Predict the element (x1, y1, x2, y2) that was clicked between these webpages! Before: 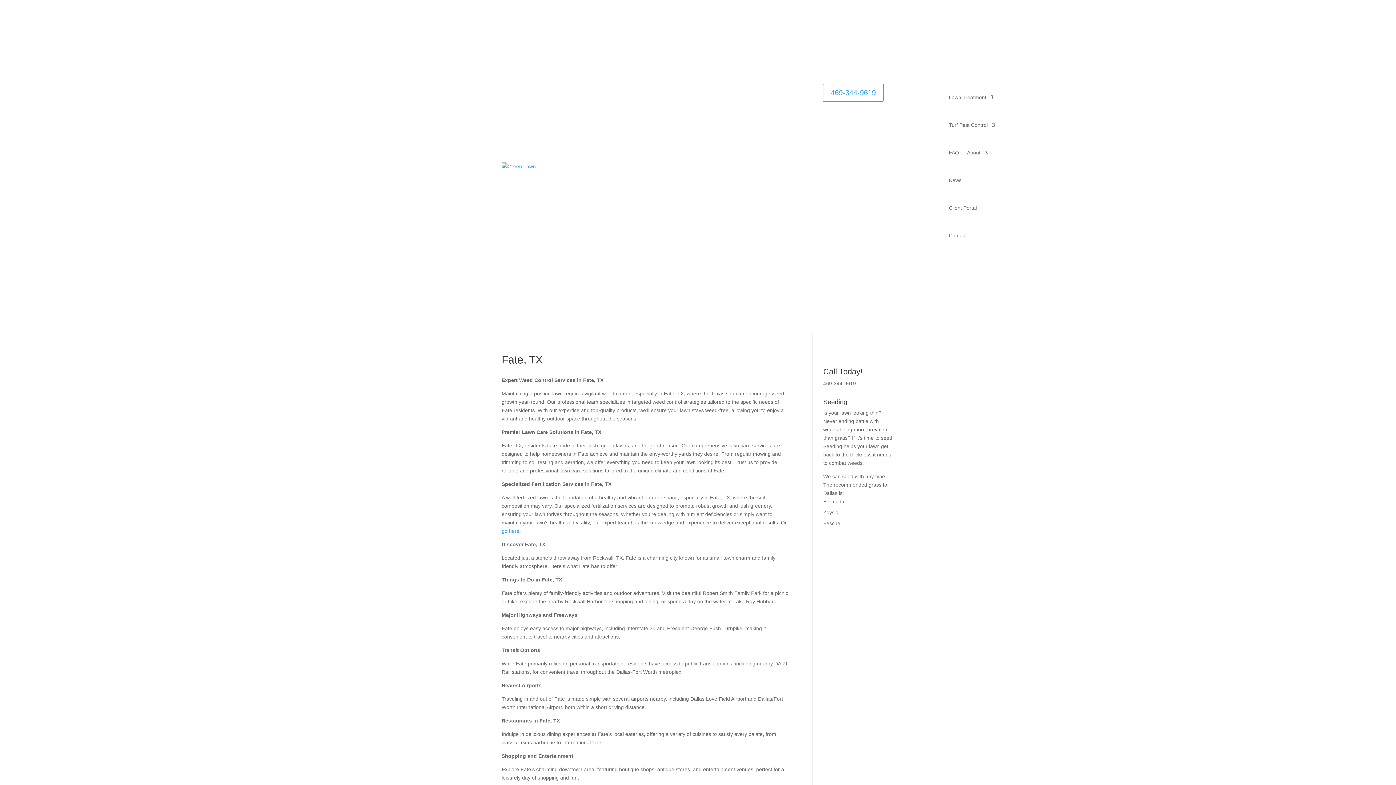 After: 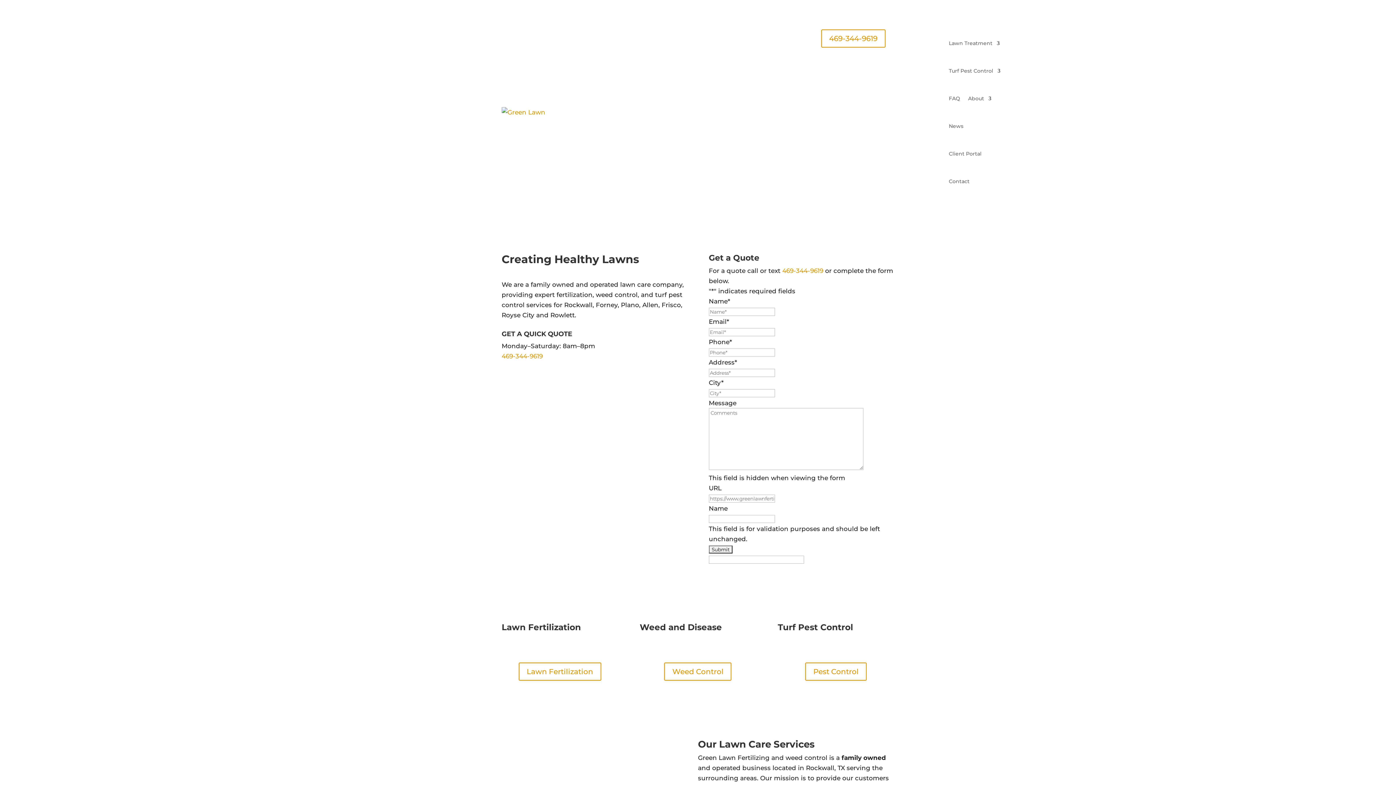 Action: bbox: (501, 162, 938, 170)